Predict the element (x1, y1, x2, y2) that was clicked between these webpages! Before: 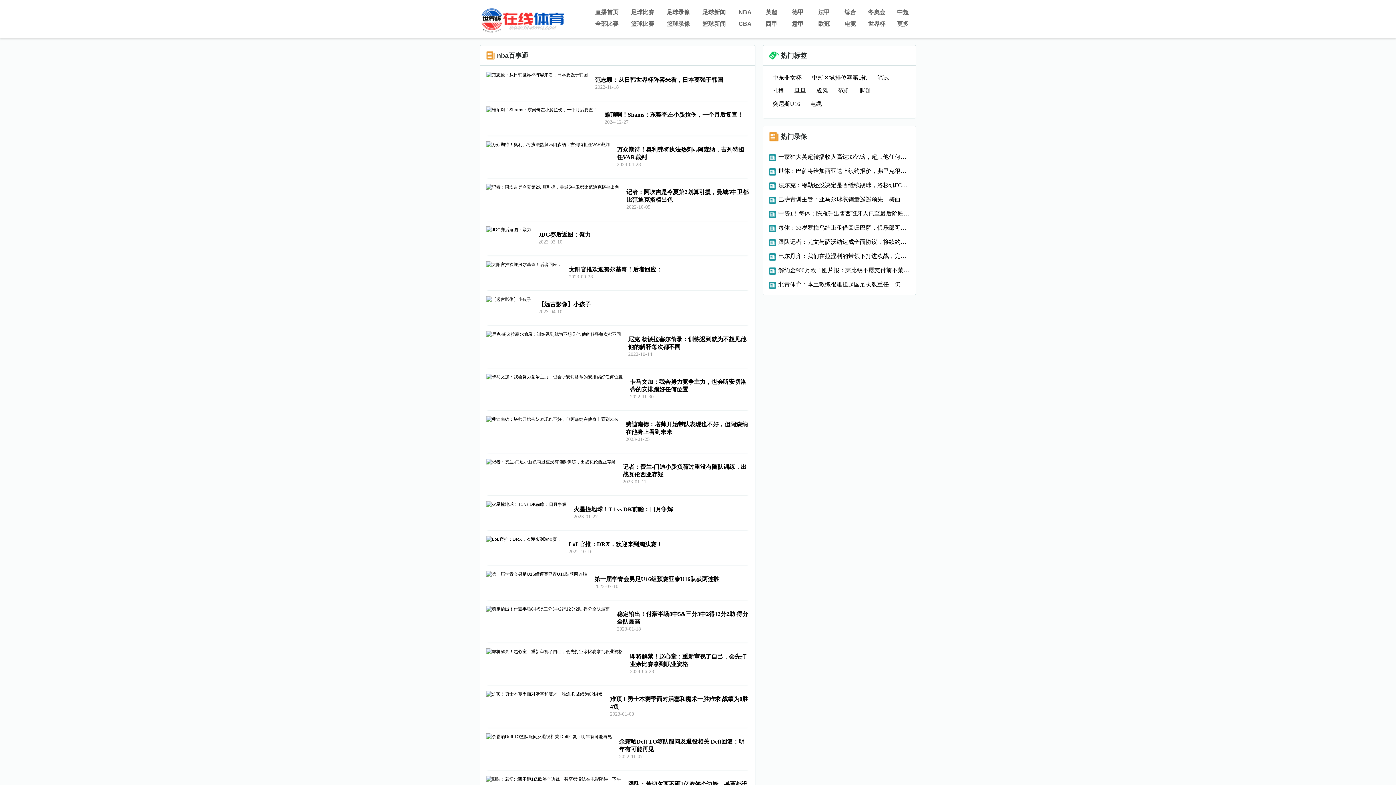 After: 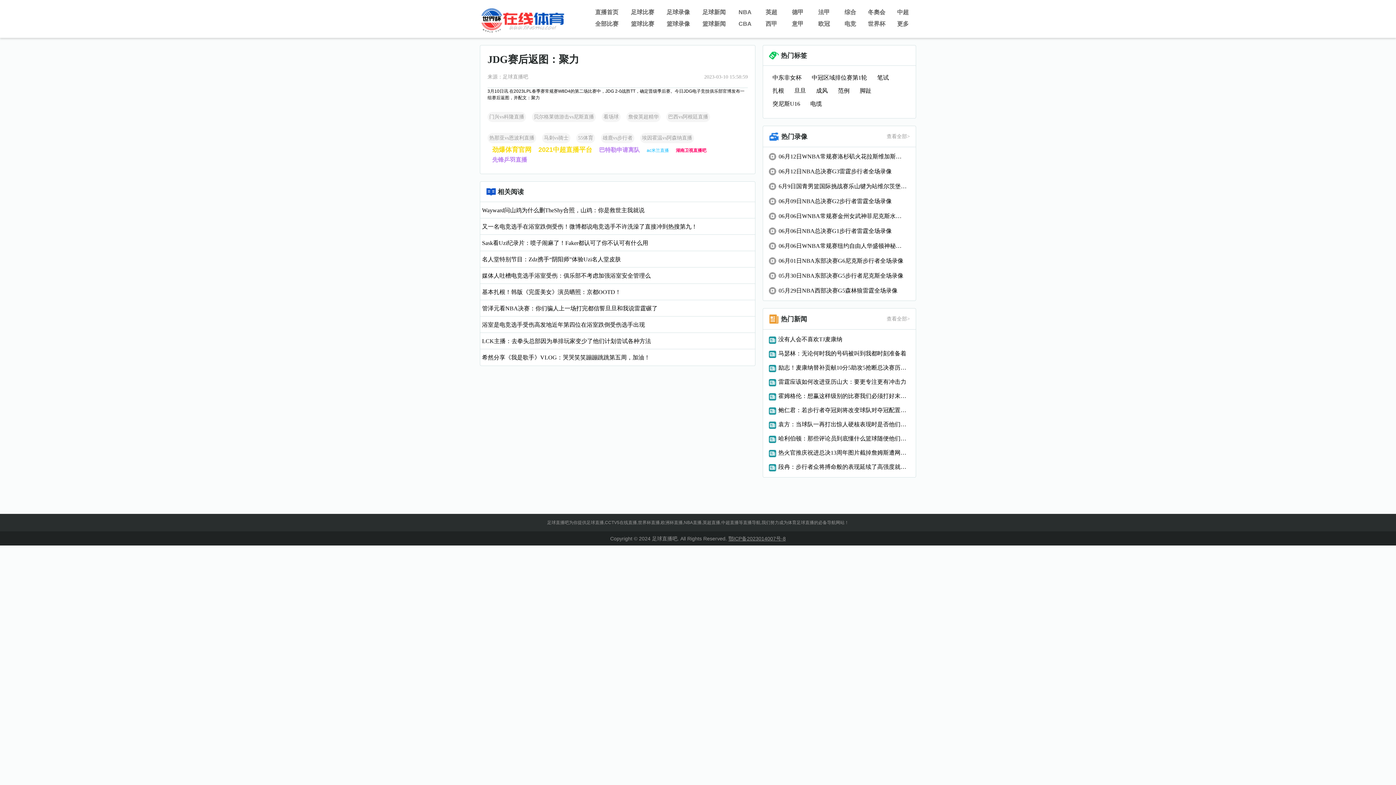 Action: bbox: (486, 226, 538, 249)